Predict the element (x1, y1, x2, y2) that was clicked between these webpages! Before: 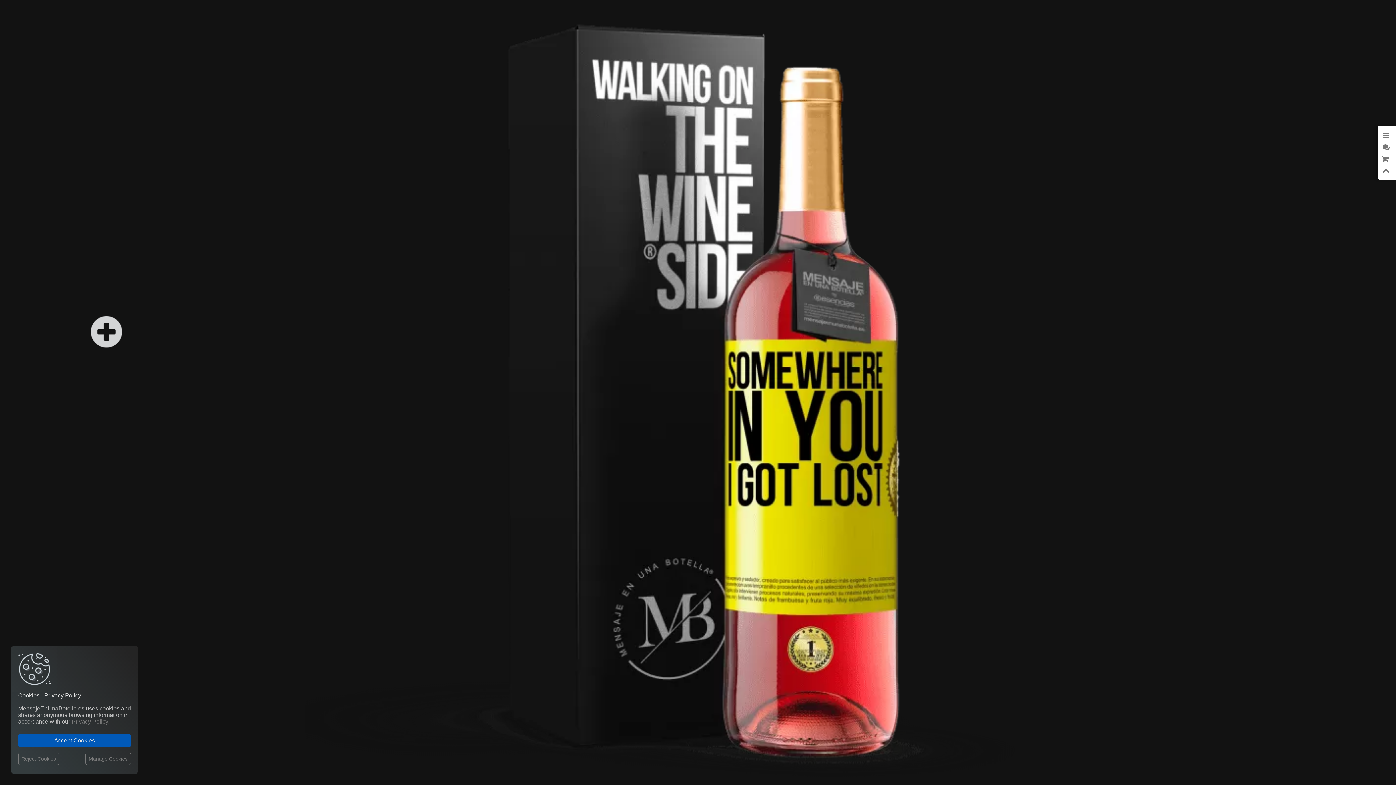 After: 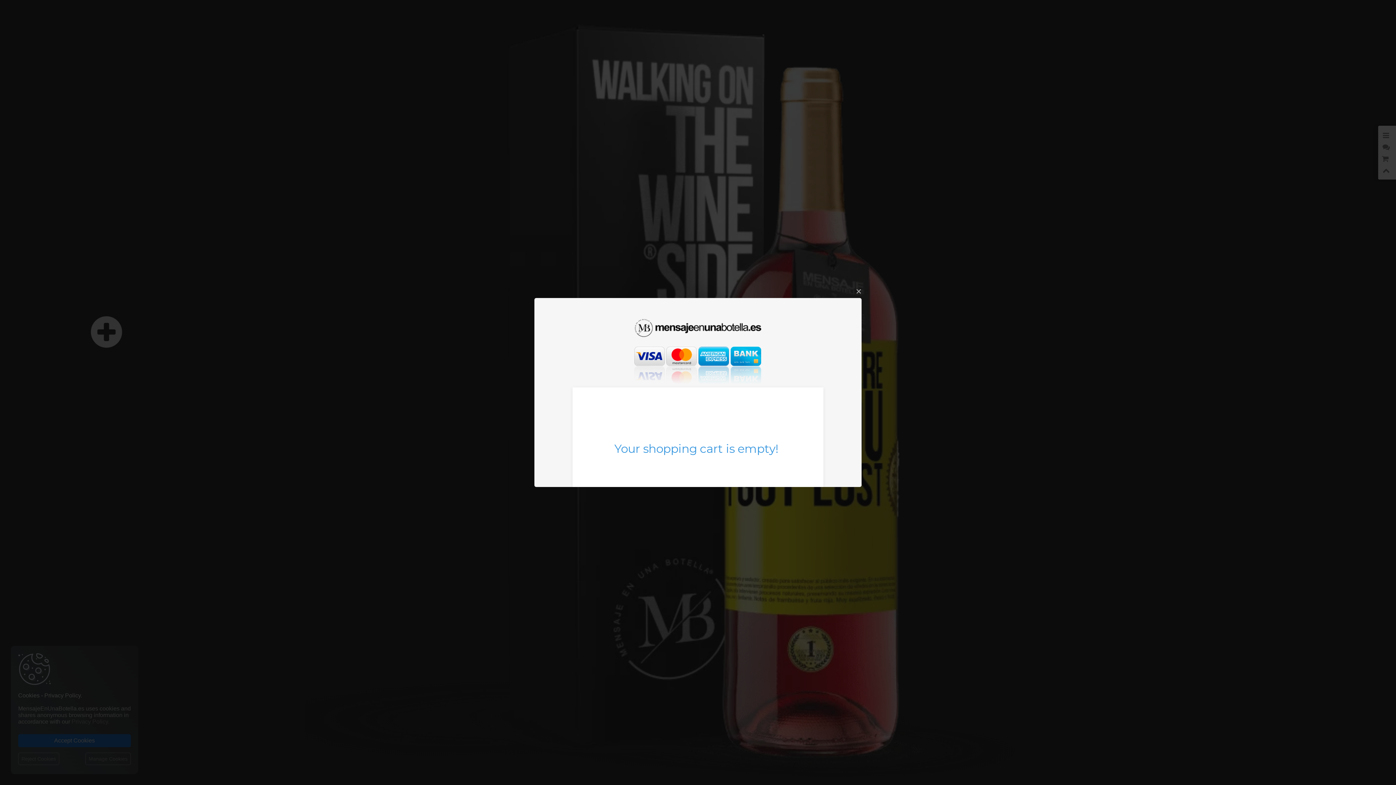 Action: bbox: (1378, 154, 1385, 159)